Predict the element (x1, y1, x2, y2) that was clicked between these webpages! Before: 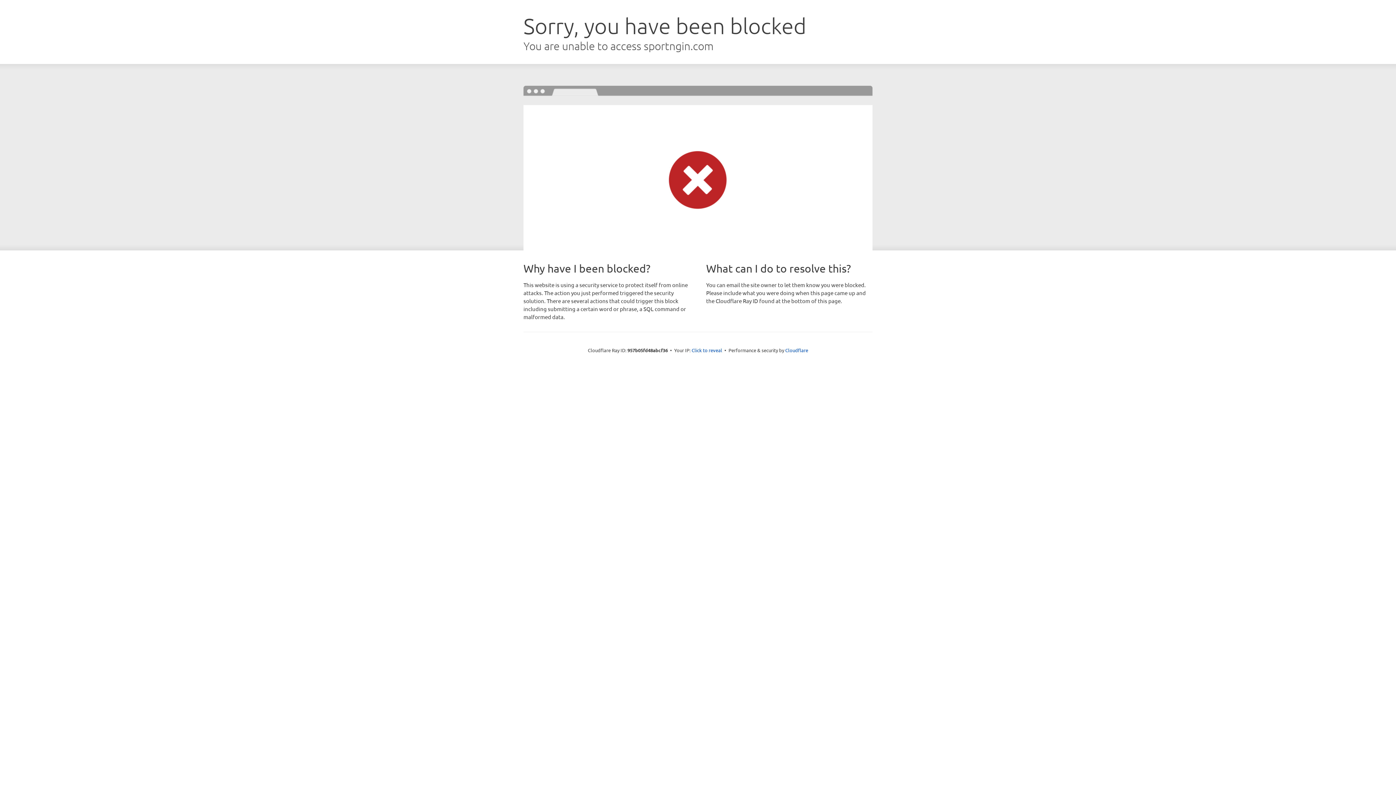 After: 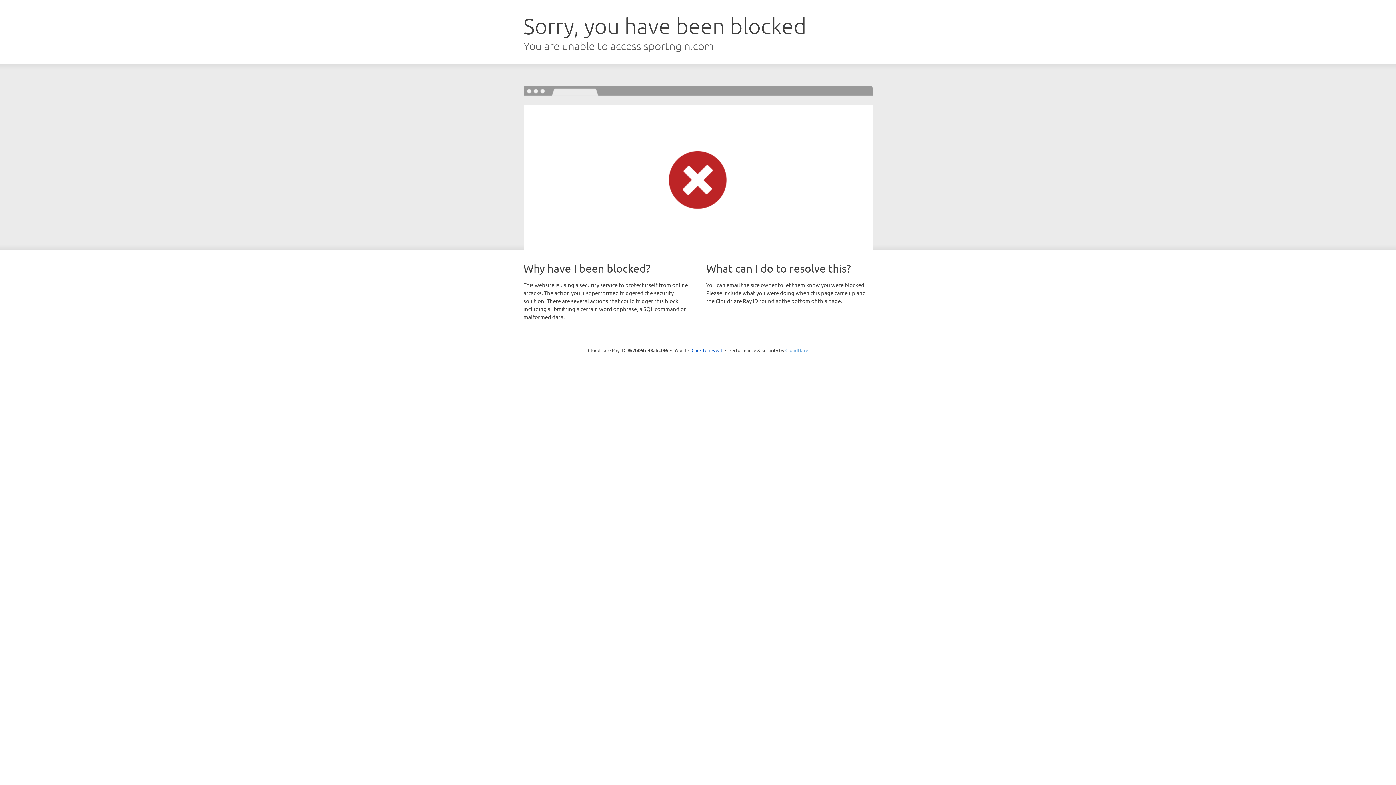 Action: bbox: (785, 347, 808, 353) label: Cloudflare